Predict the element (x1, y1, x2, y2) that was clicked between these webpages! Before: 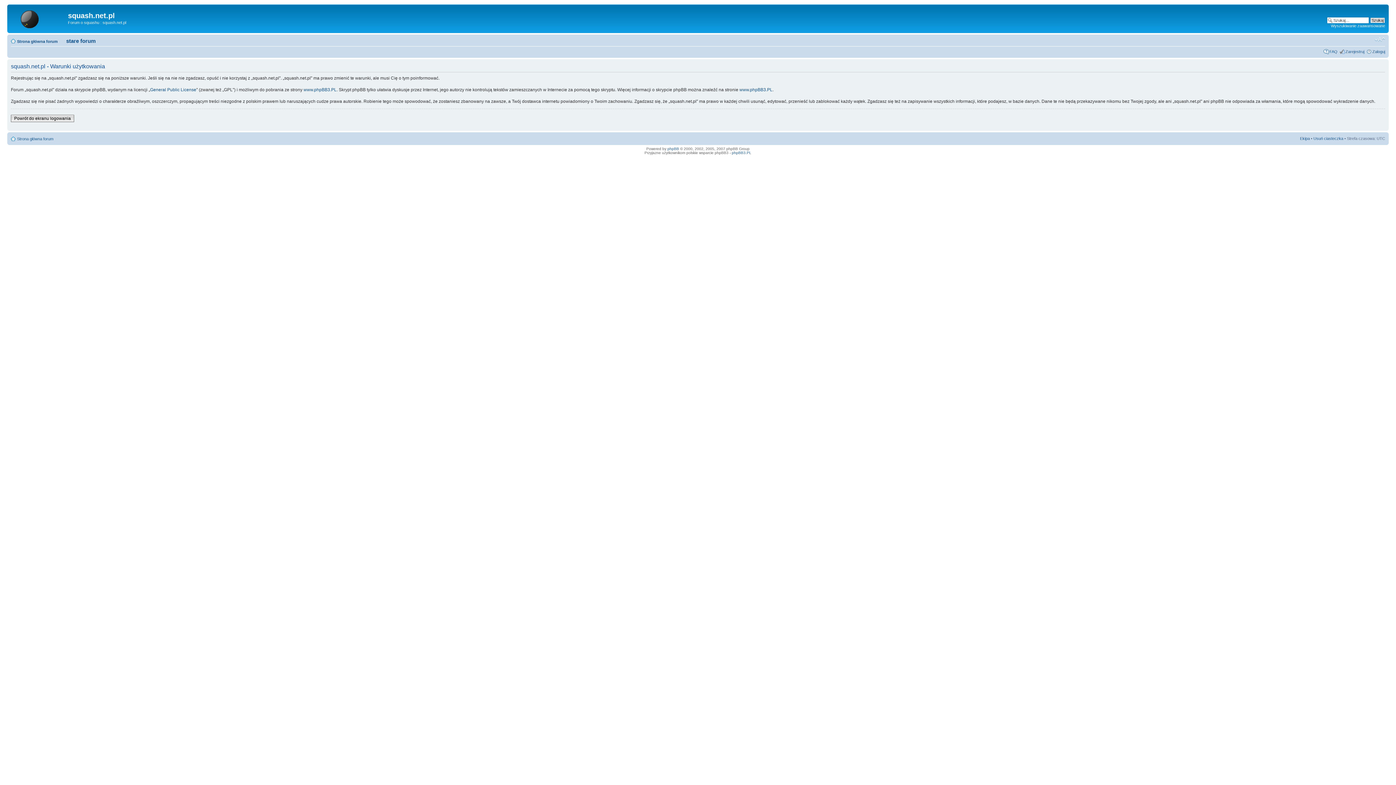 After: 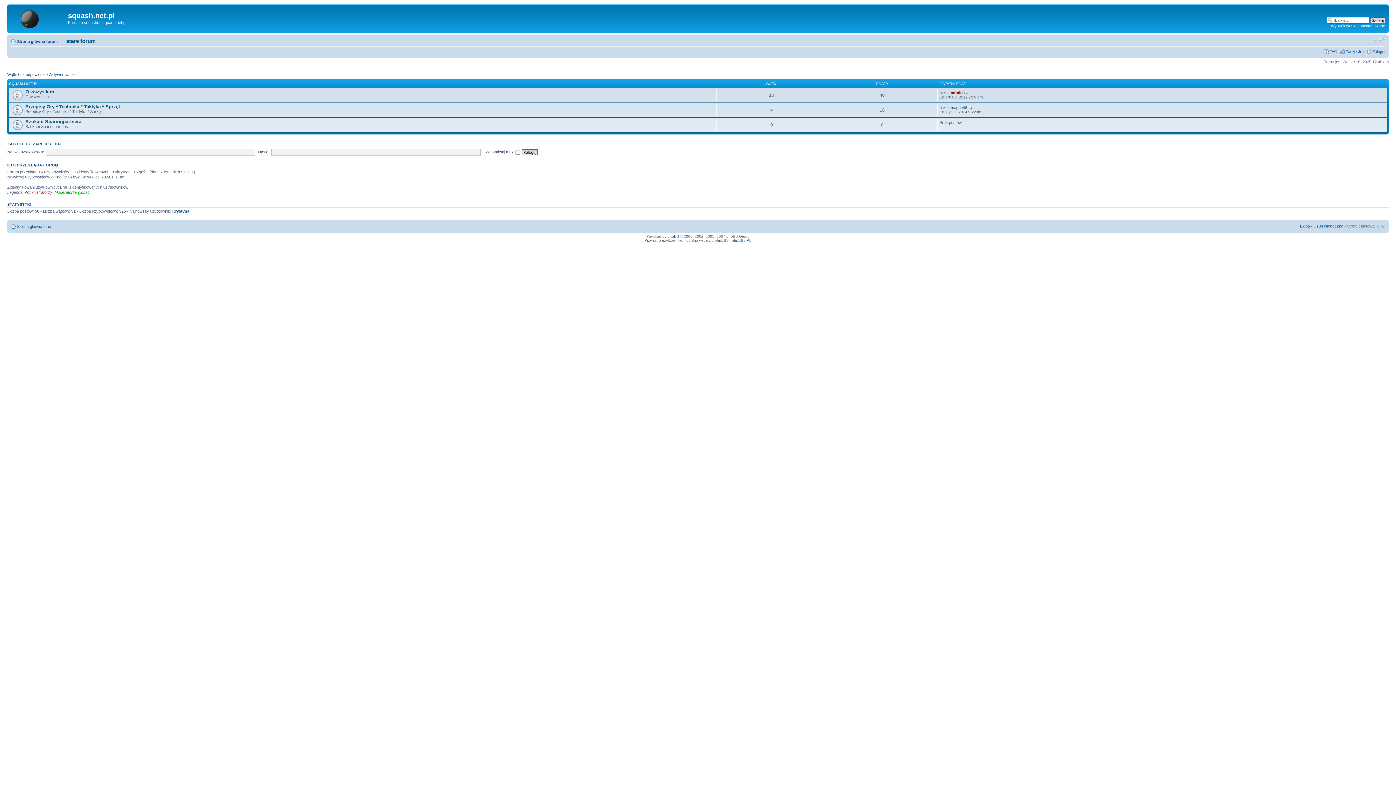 Action: bbox: (17, 136, 53, 140) label: Strona główna forum